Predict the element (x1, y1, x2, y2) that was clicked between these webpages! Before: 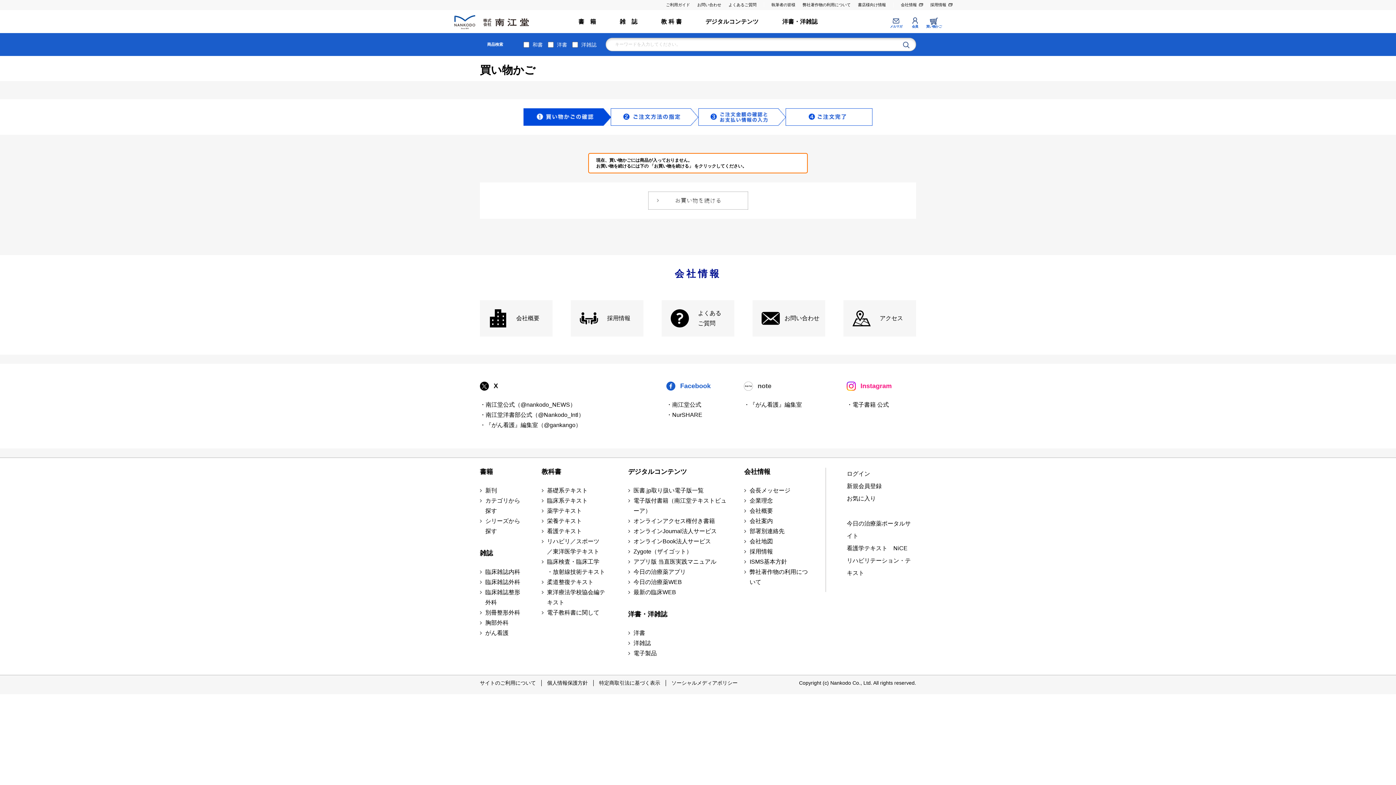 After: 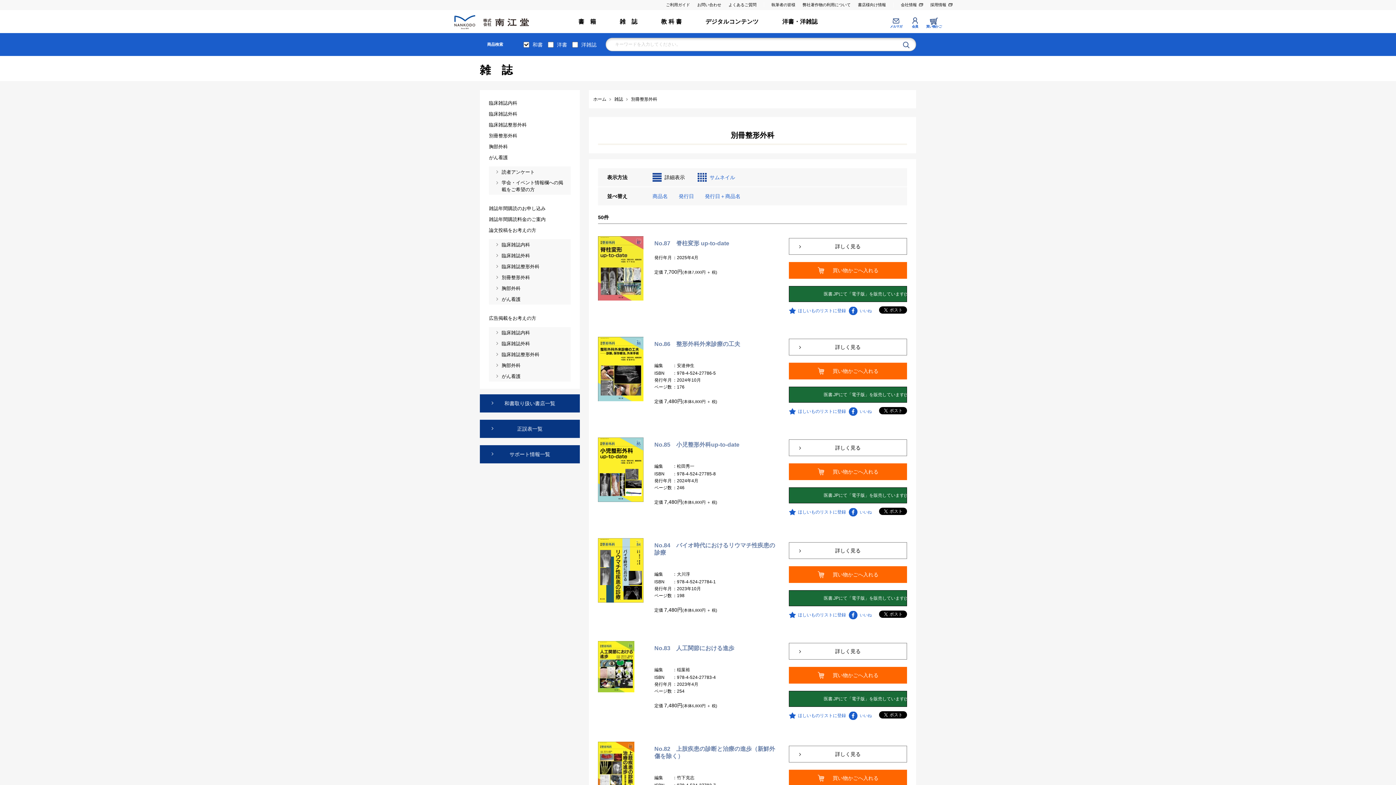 Action: bbox: (480, 608, 524, 618) label: 別冊整形外科